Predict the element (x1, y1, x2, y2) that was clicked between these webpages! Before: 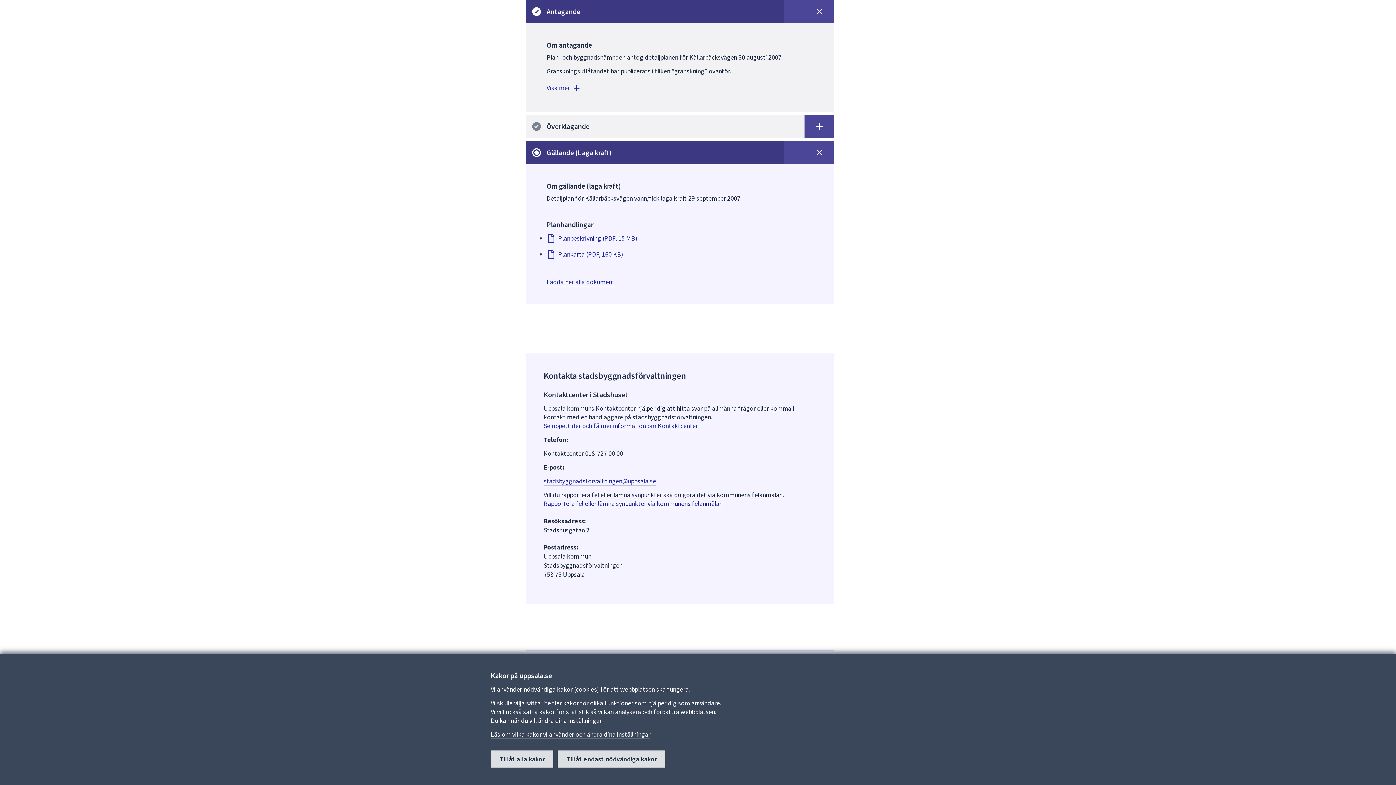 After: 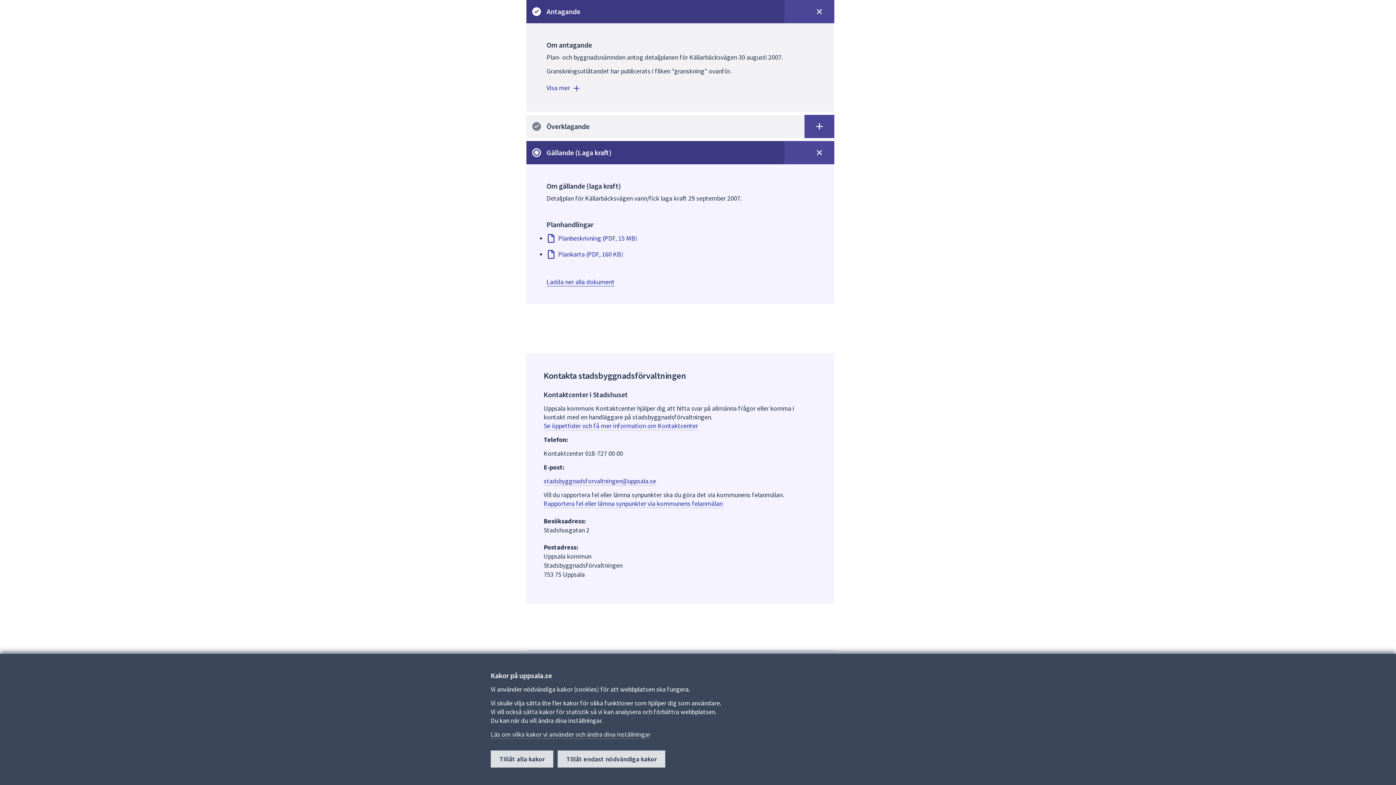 Action: label: Ladda ner alla dokument för skede Gällande (Laga kraft). Det kan ta lite tid att generera zip-filen. bbox: (546, 277, 614, 286)